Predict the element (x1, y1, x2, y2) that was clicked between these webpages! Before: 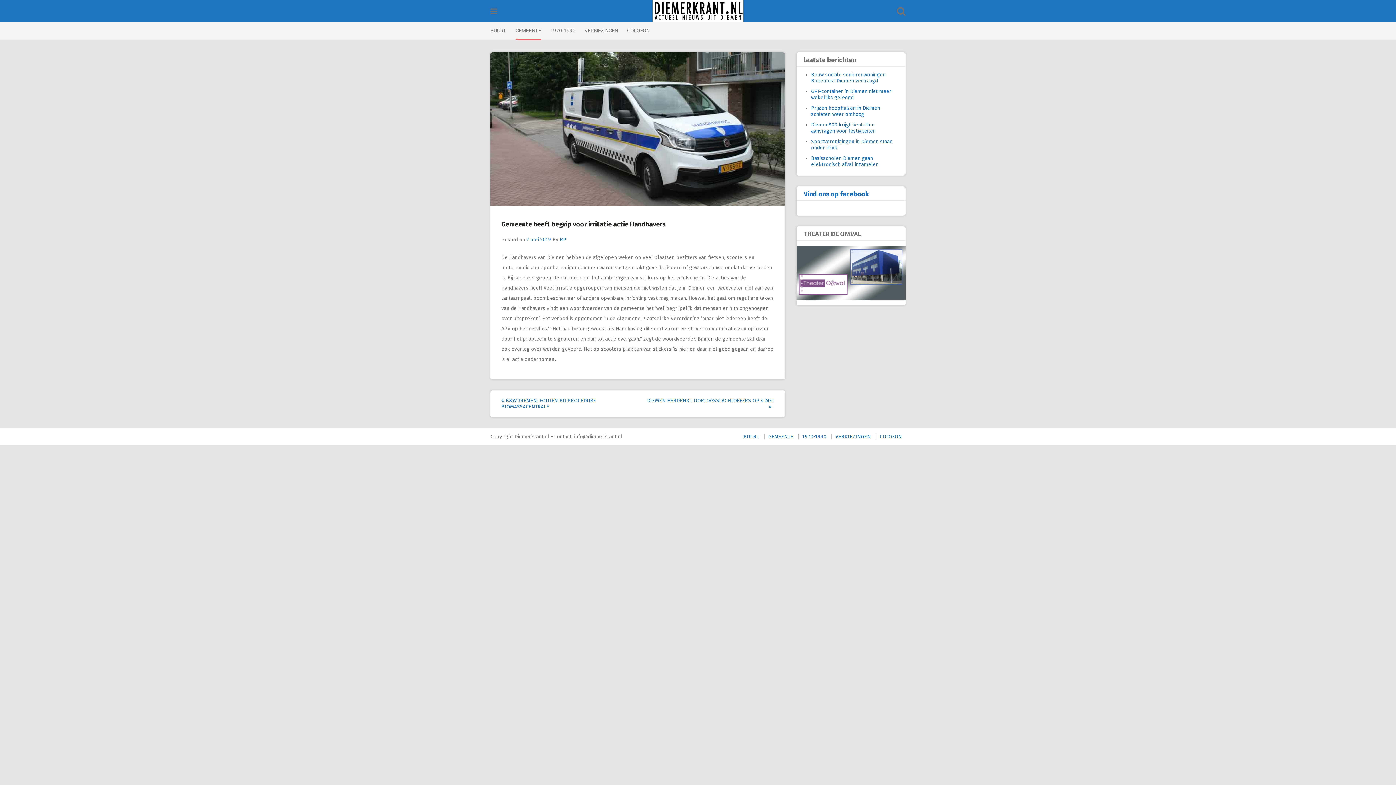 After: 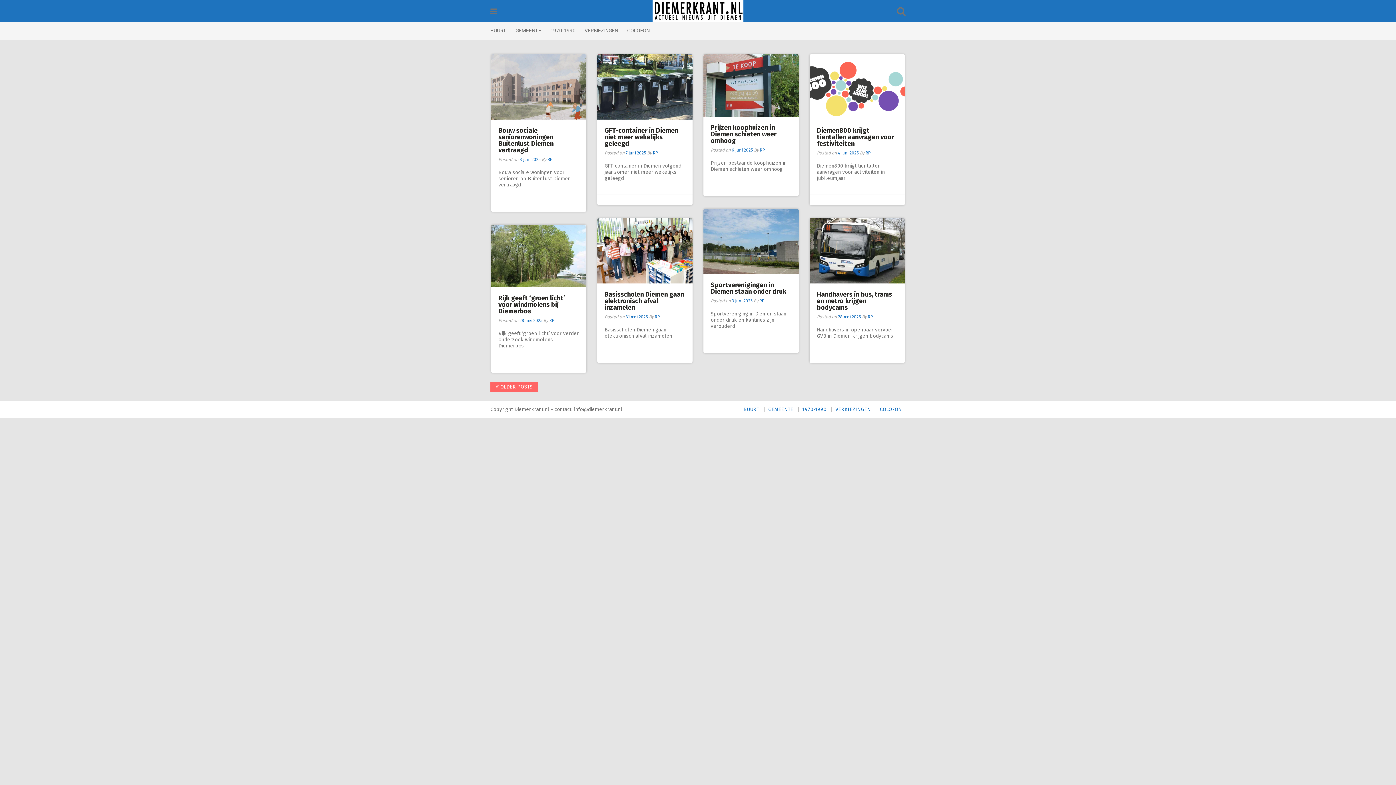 Action: bbox: (643, 0, 752, 21)